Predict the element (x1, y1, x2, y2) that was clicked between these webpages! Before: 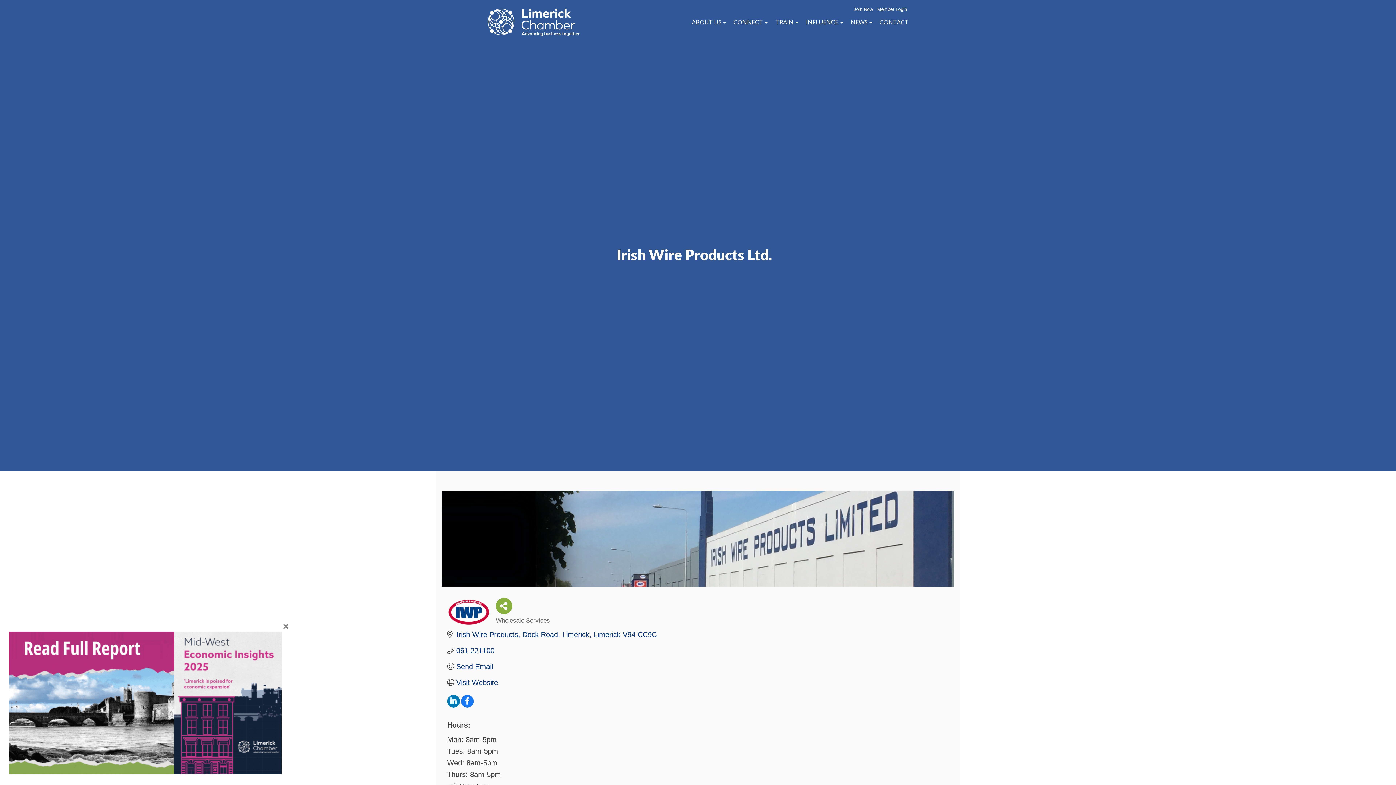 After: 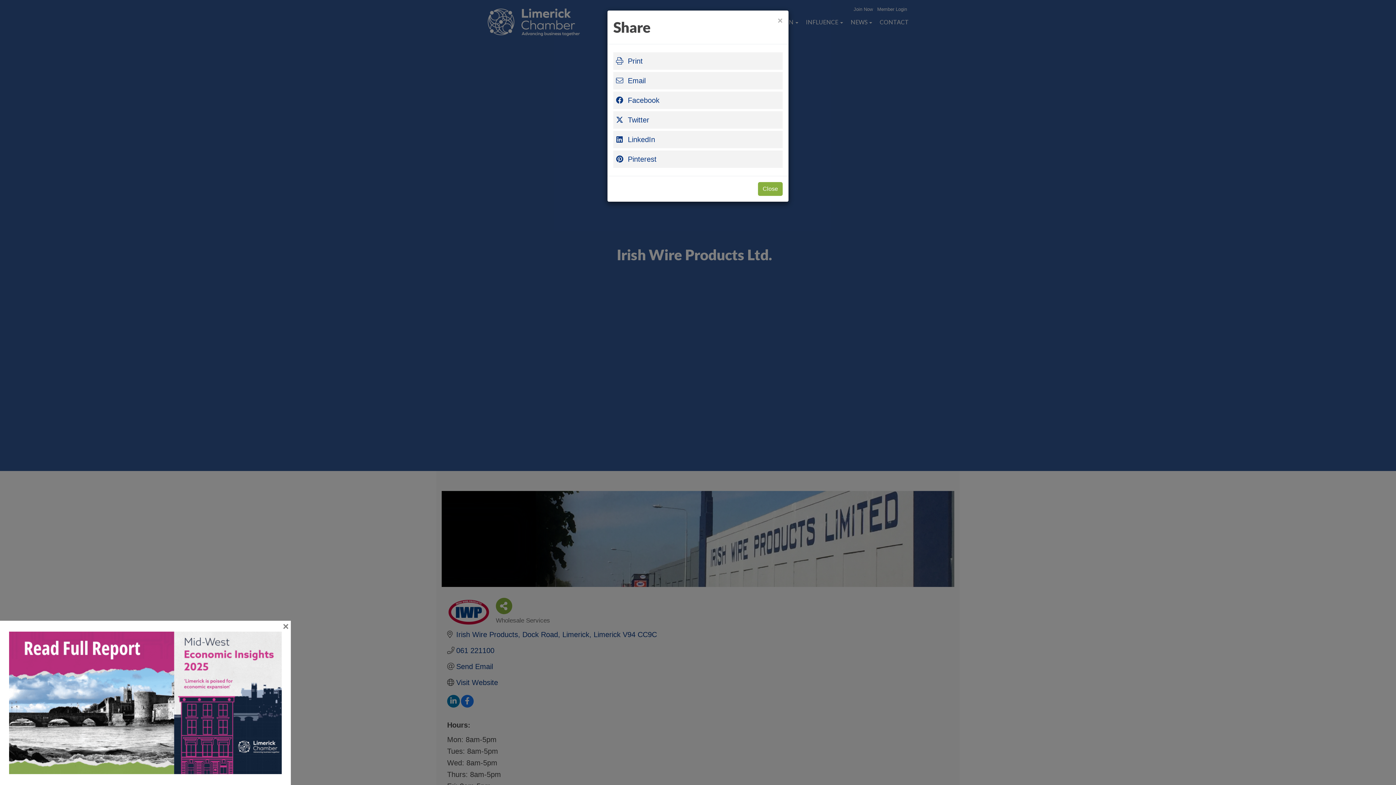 Action: bbox: (496, 598, 512, 614) label: Share Button